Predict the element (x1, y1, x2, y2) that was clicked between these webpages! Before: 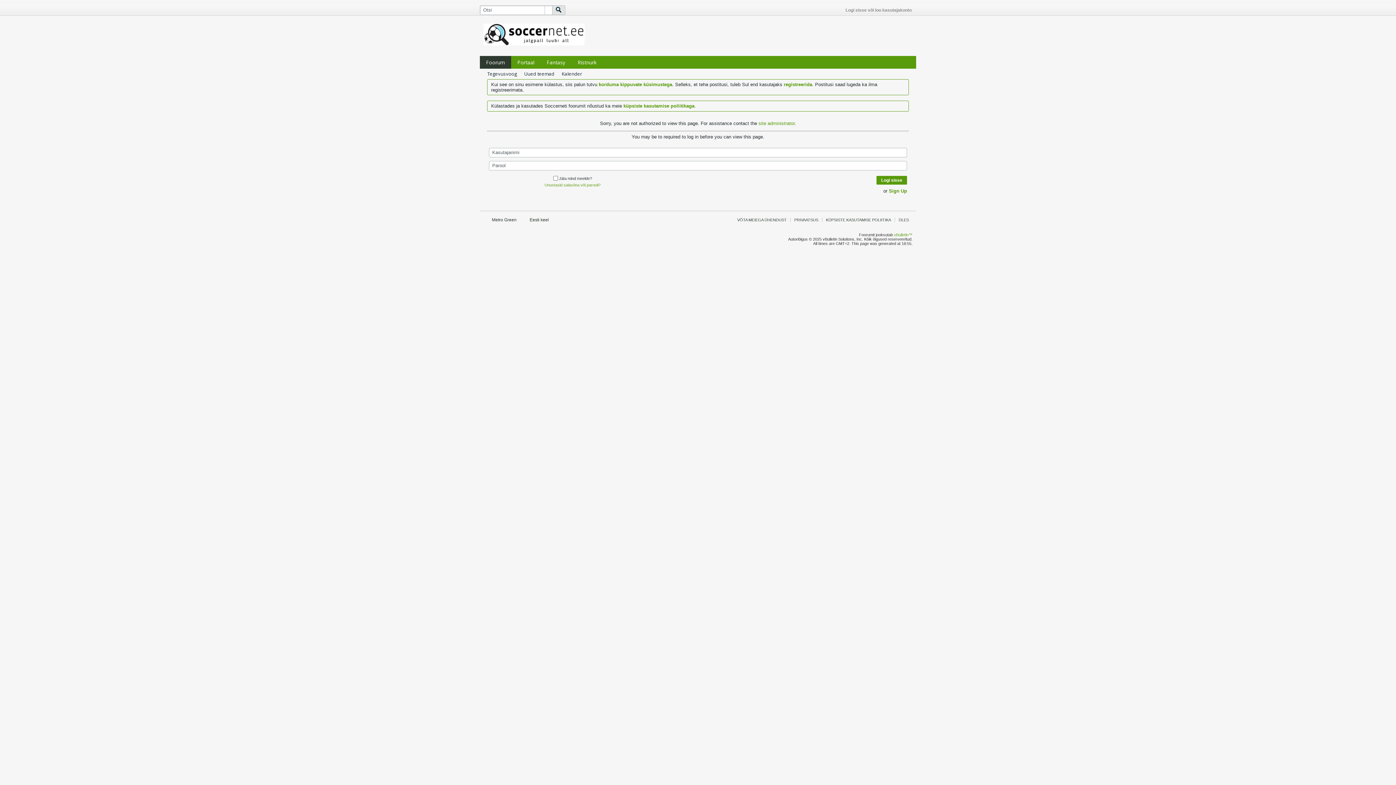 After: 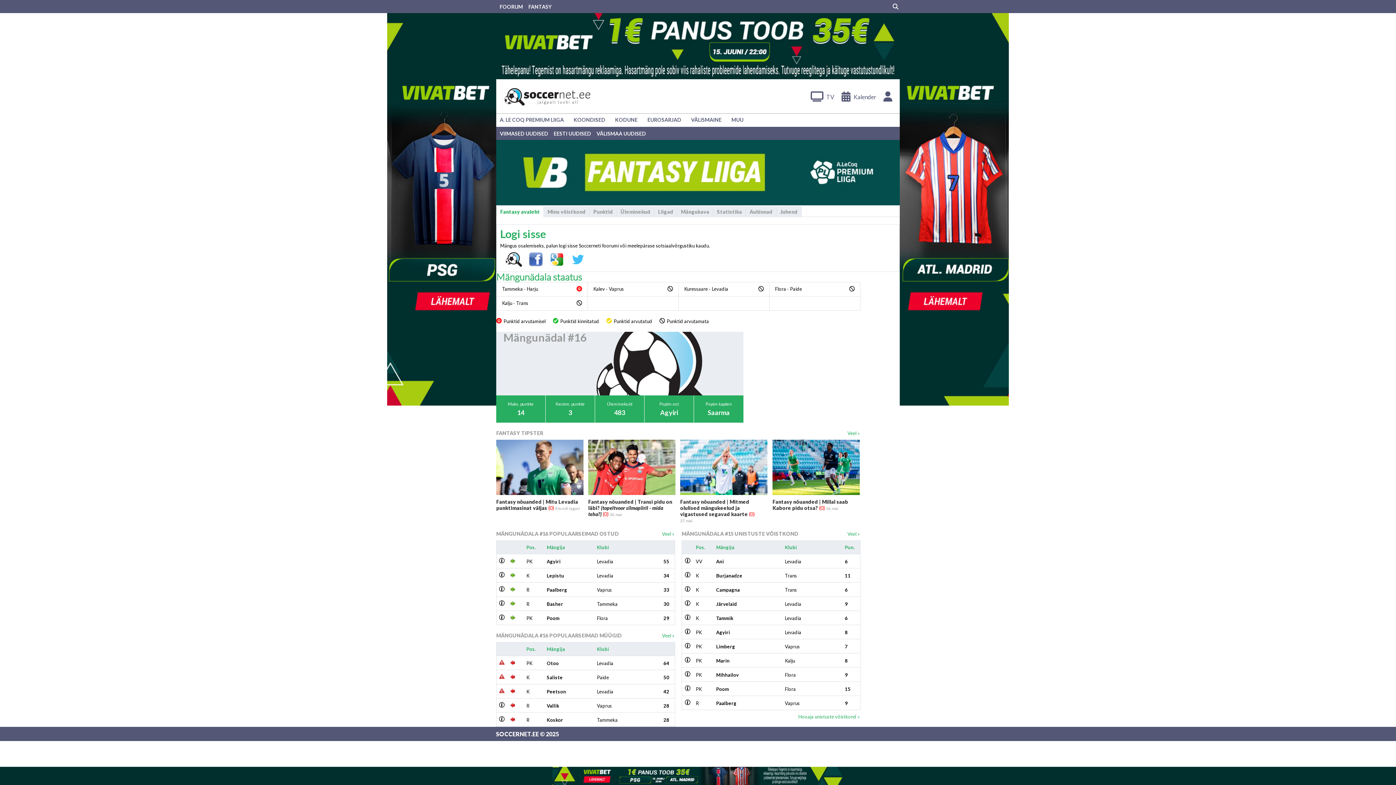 Action: label: Fantasy bbox: (540, 56, 571, 68)